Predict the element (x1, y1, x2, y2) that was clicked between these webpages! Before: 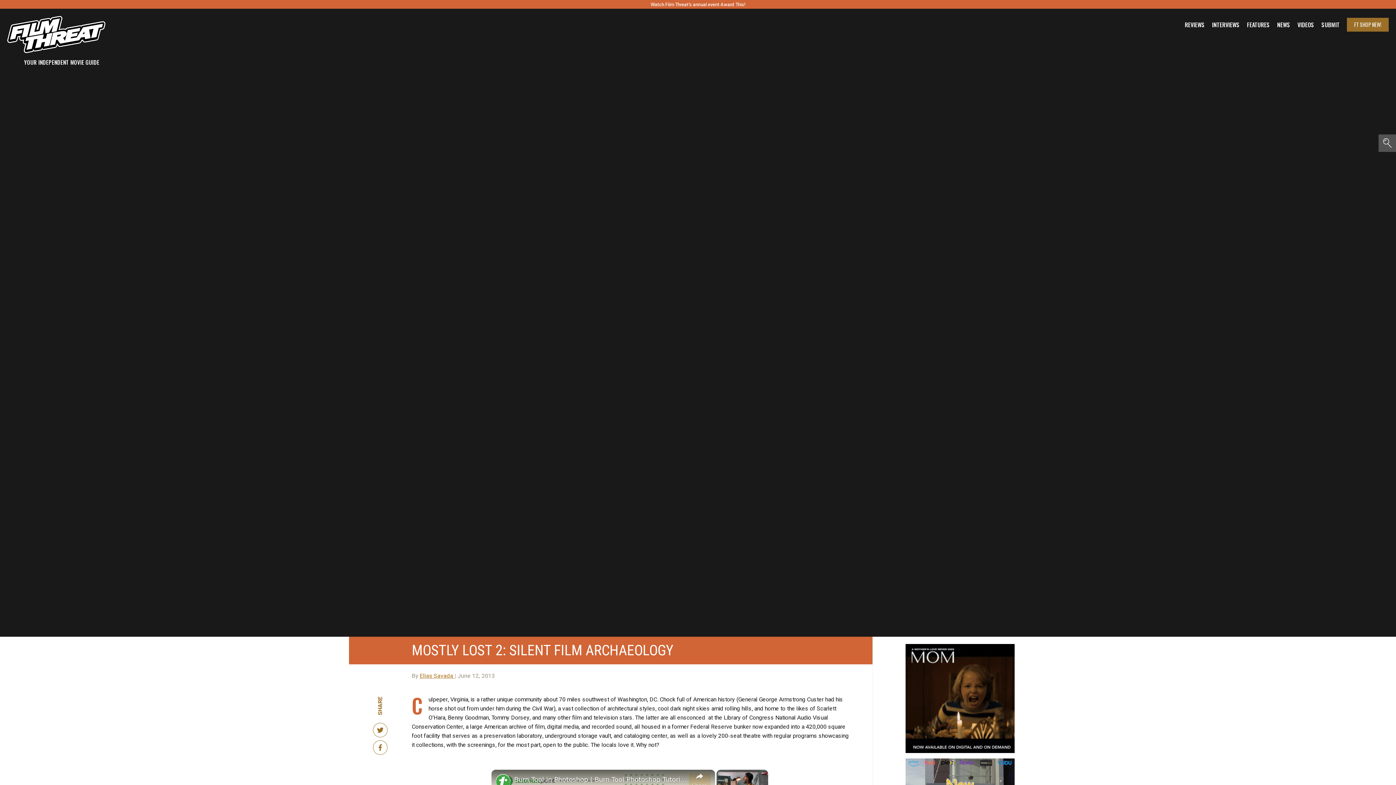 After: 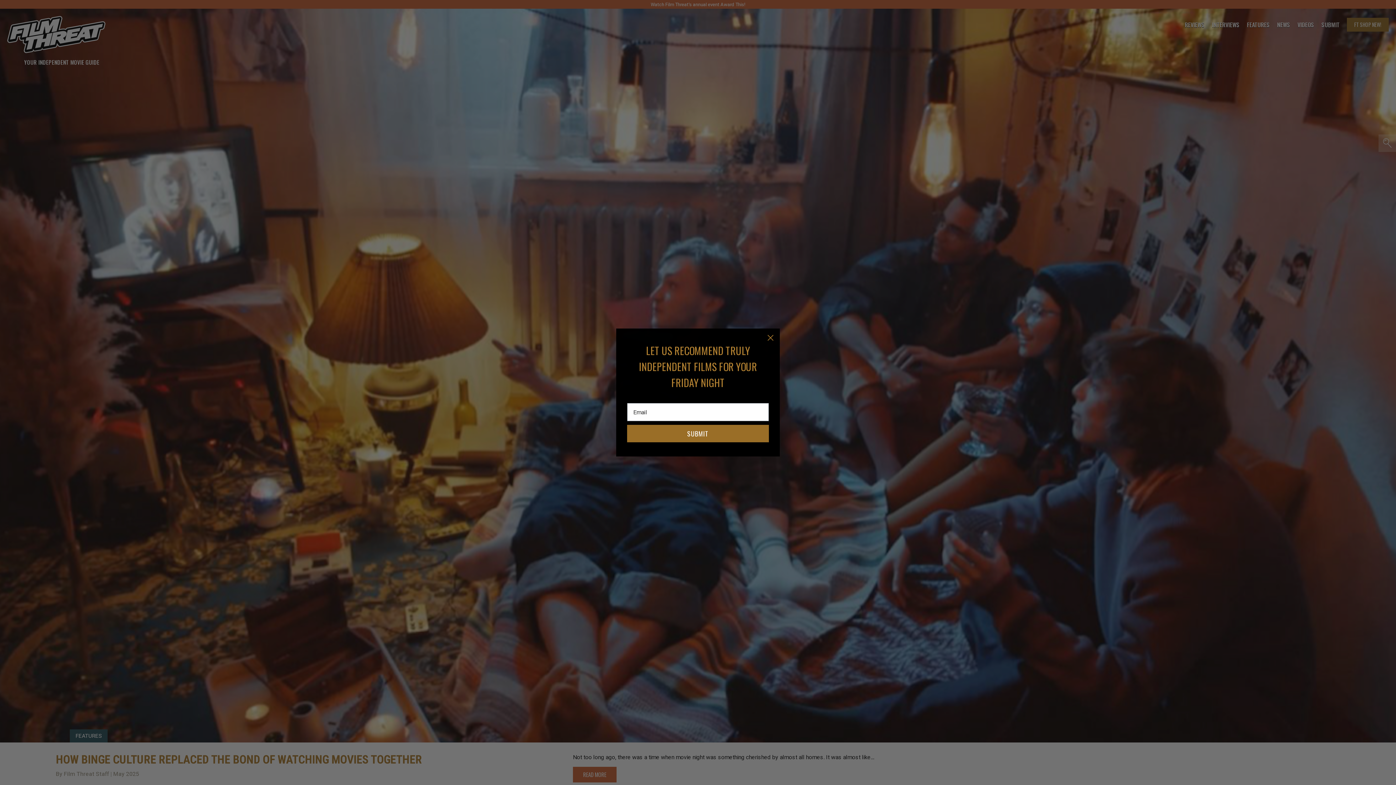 Action: label: FEATURES bbox: (1247, 21, 1270, 27)